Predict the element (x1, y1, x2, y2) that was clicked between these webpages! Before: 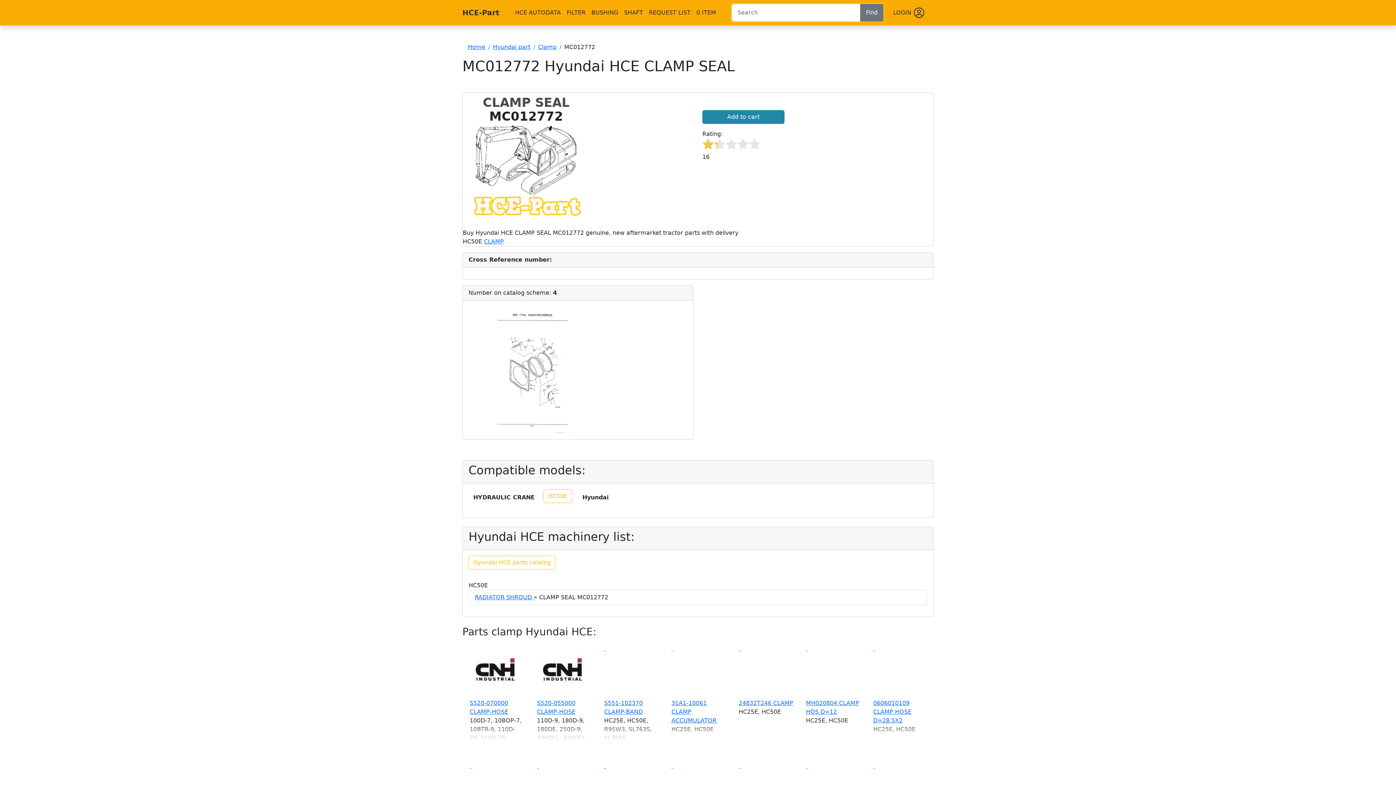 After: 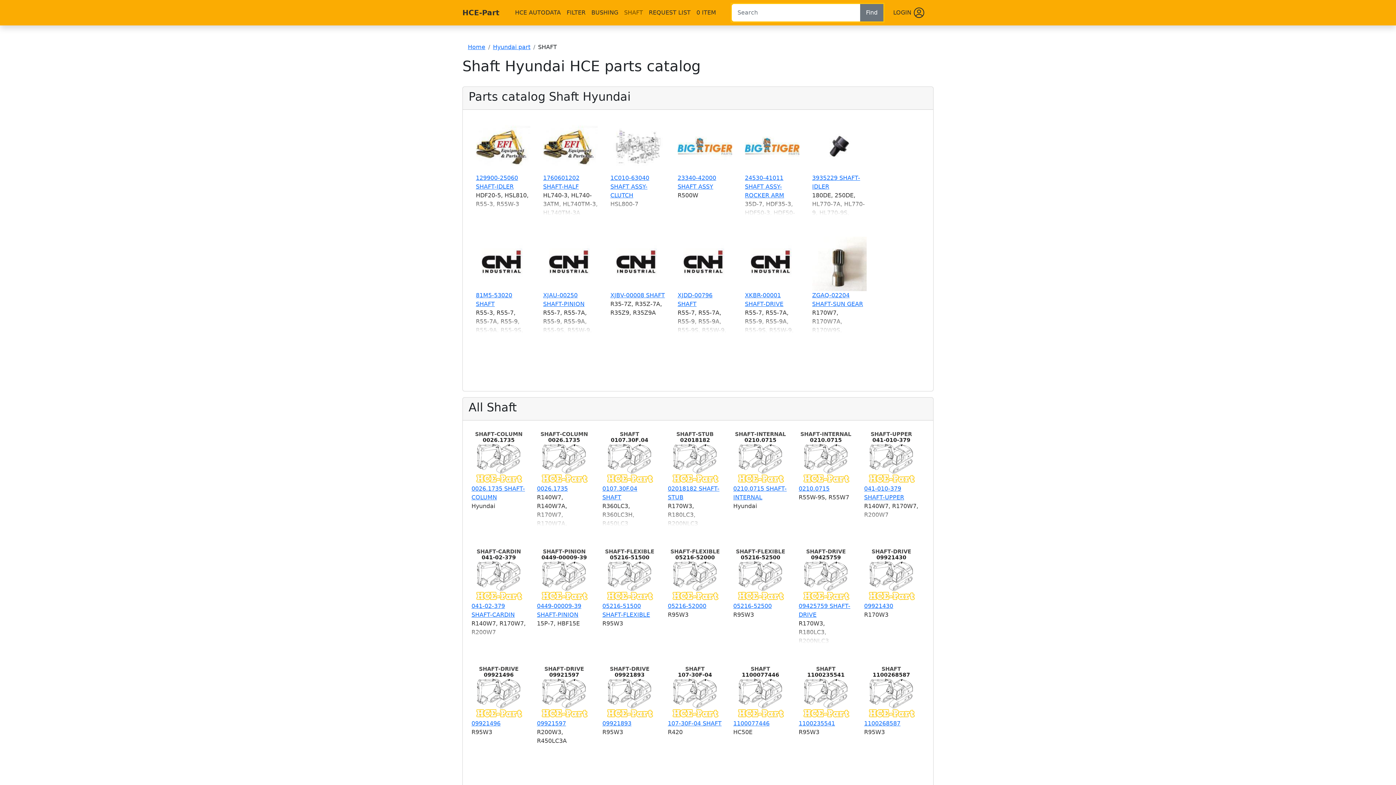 Action: label: SHAFT bbox: (621, 5, 646, 20)